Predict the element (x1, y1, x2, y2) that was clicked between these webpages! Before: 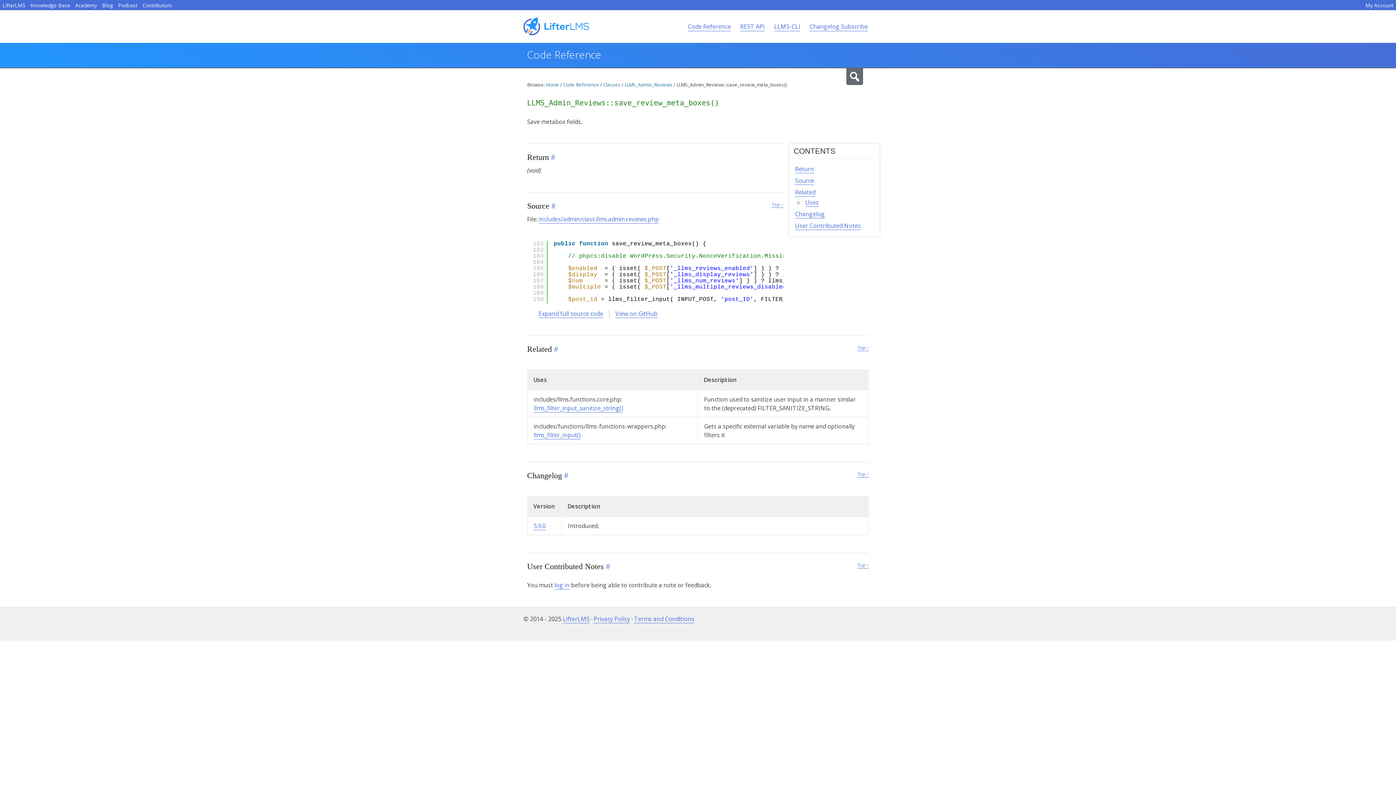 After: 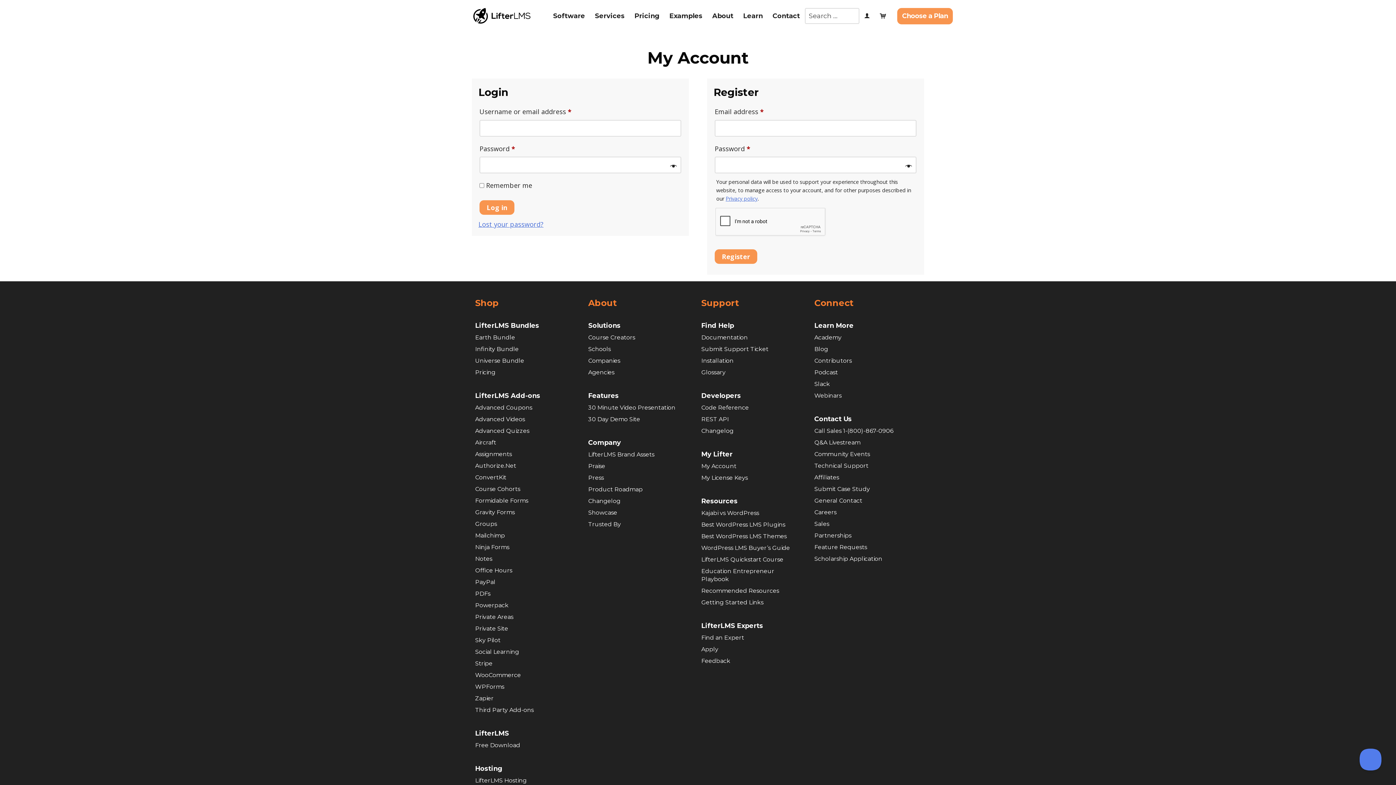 Action: label: My Account bbox: (1363, 0, 1396, 10)